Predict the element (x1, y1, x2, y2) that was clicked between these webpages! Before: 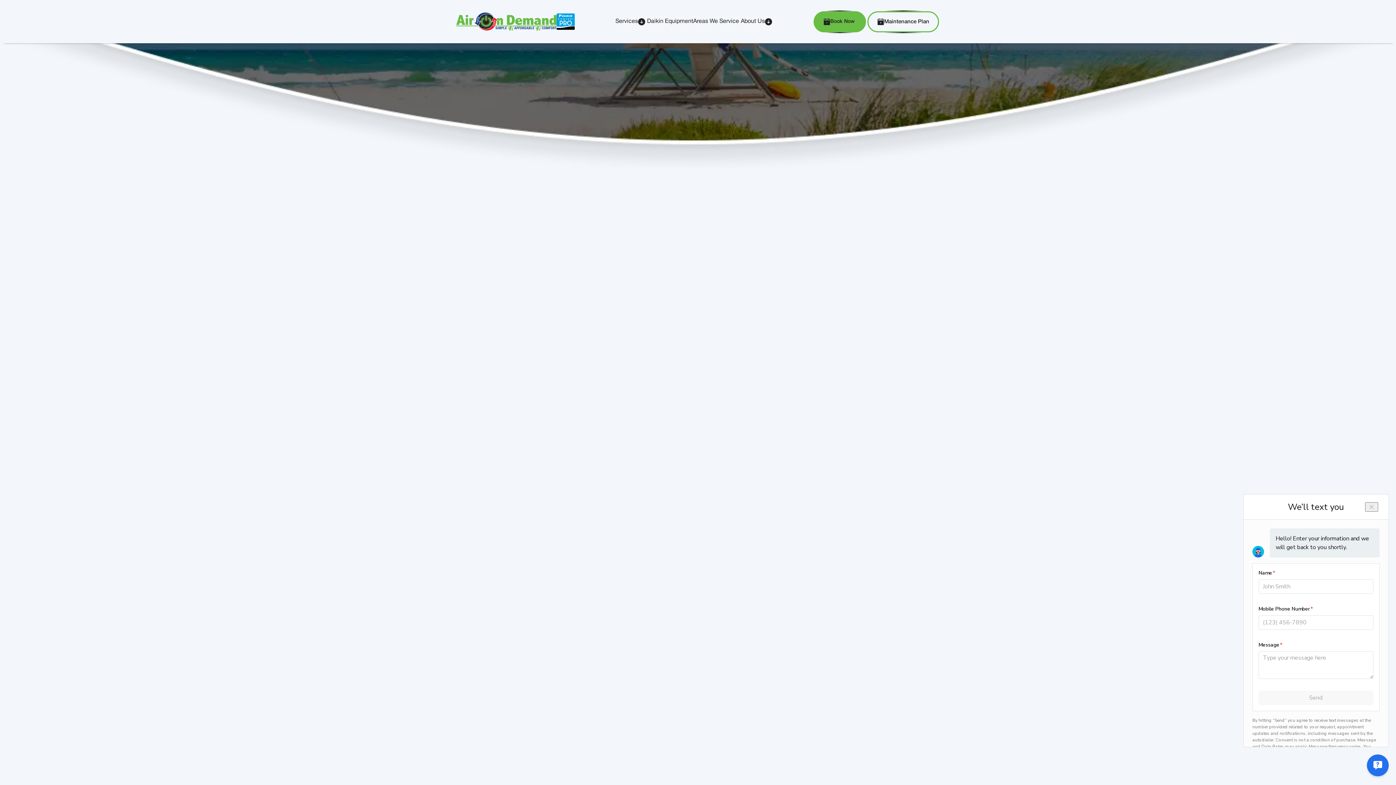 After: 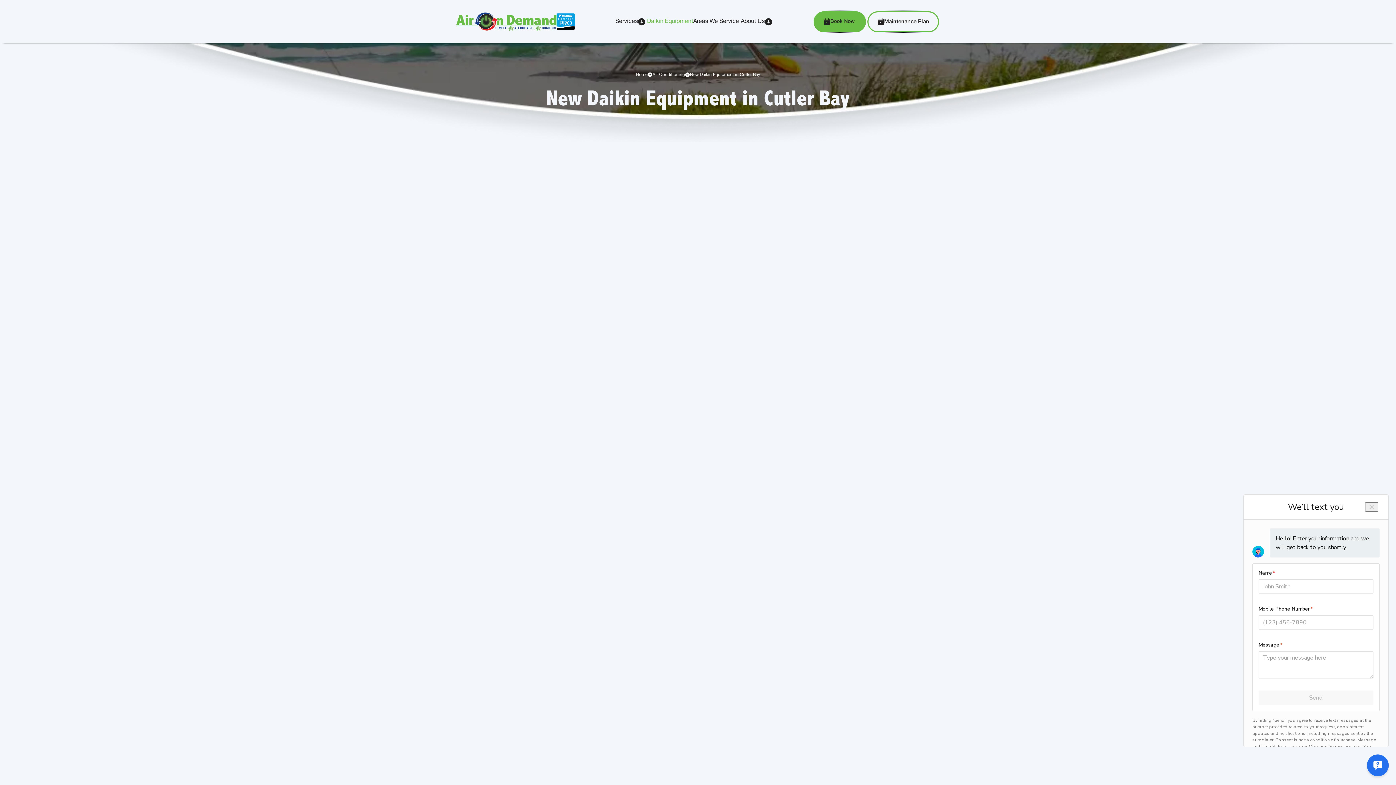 Action: label: Daikin Equipment bbox: (647, 18, 693, 25)